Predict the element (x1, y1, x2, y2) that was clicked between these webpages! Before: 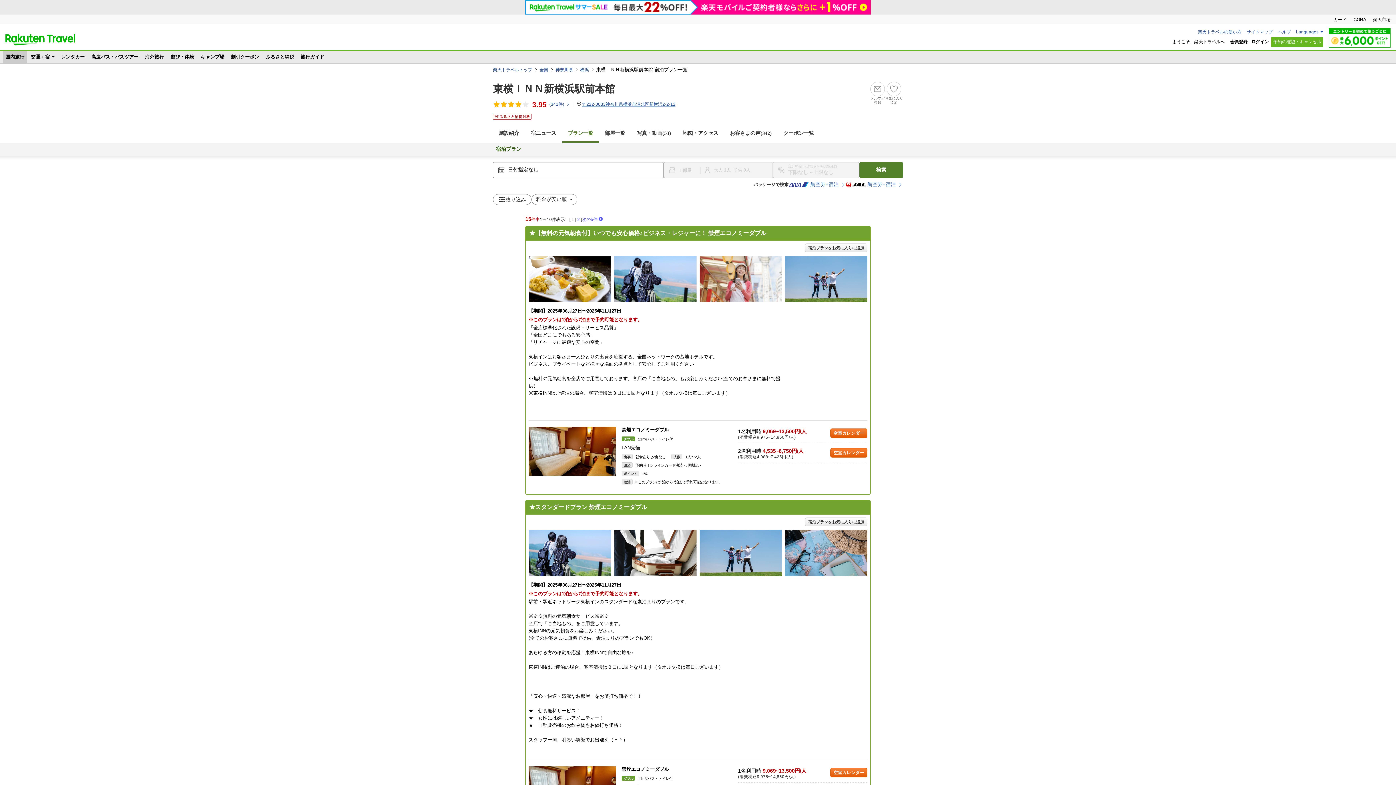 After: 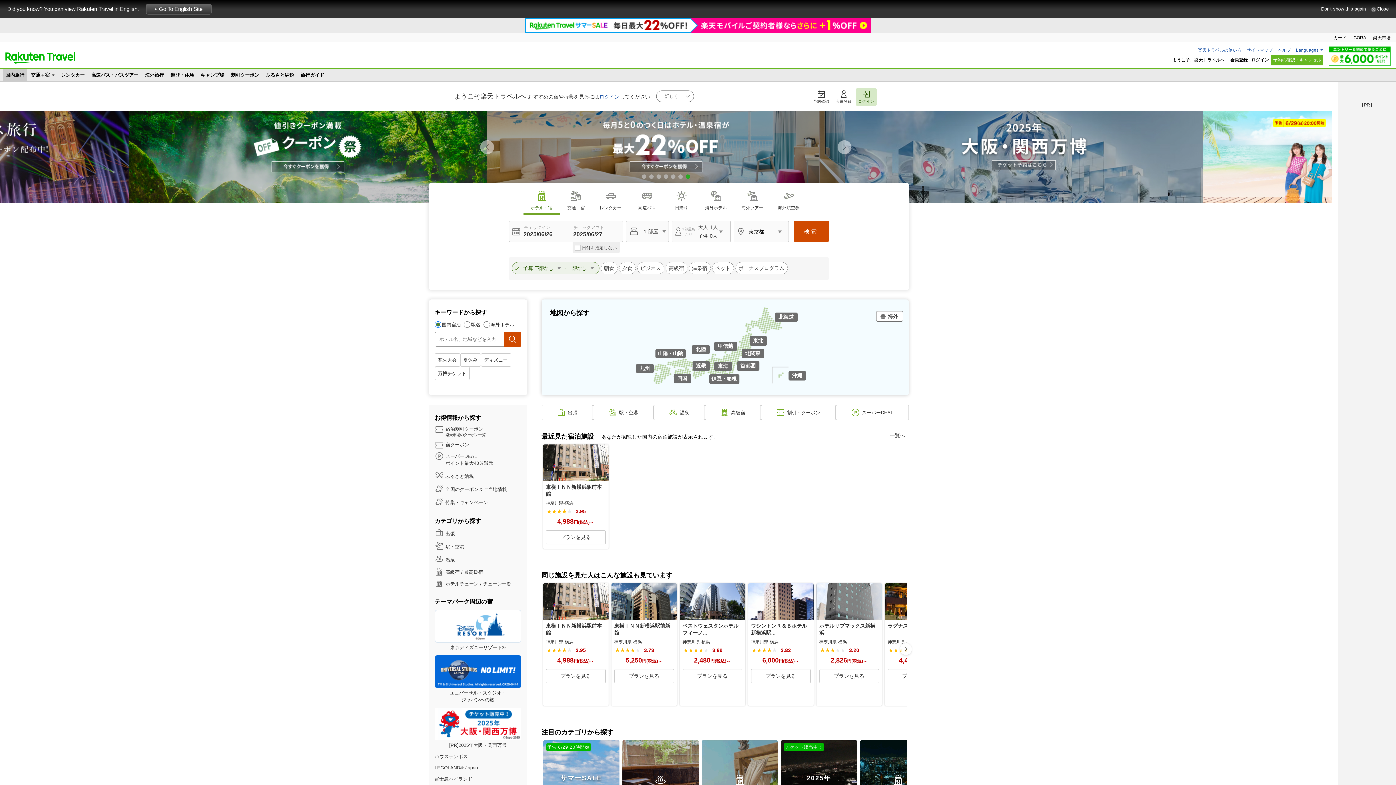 Action: label: 国内旅行 bbox: (2, 50, 26, 62)